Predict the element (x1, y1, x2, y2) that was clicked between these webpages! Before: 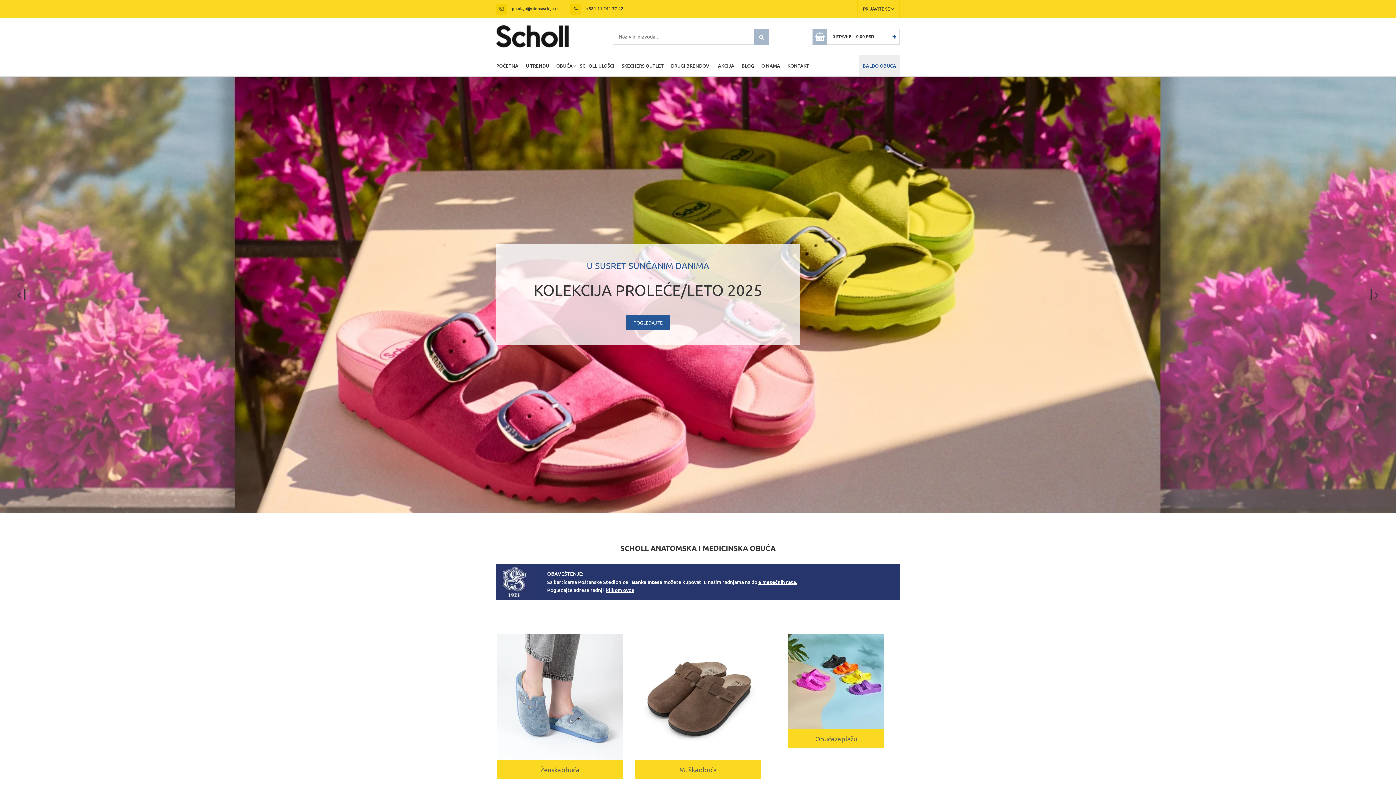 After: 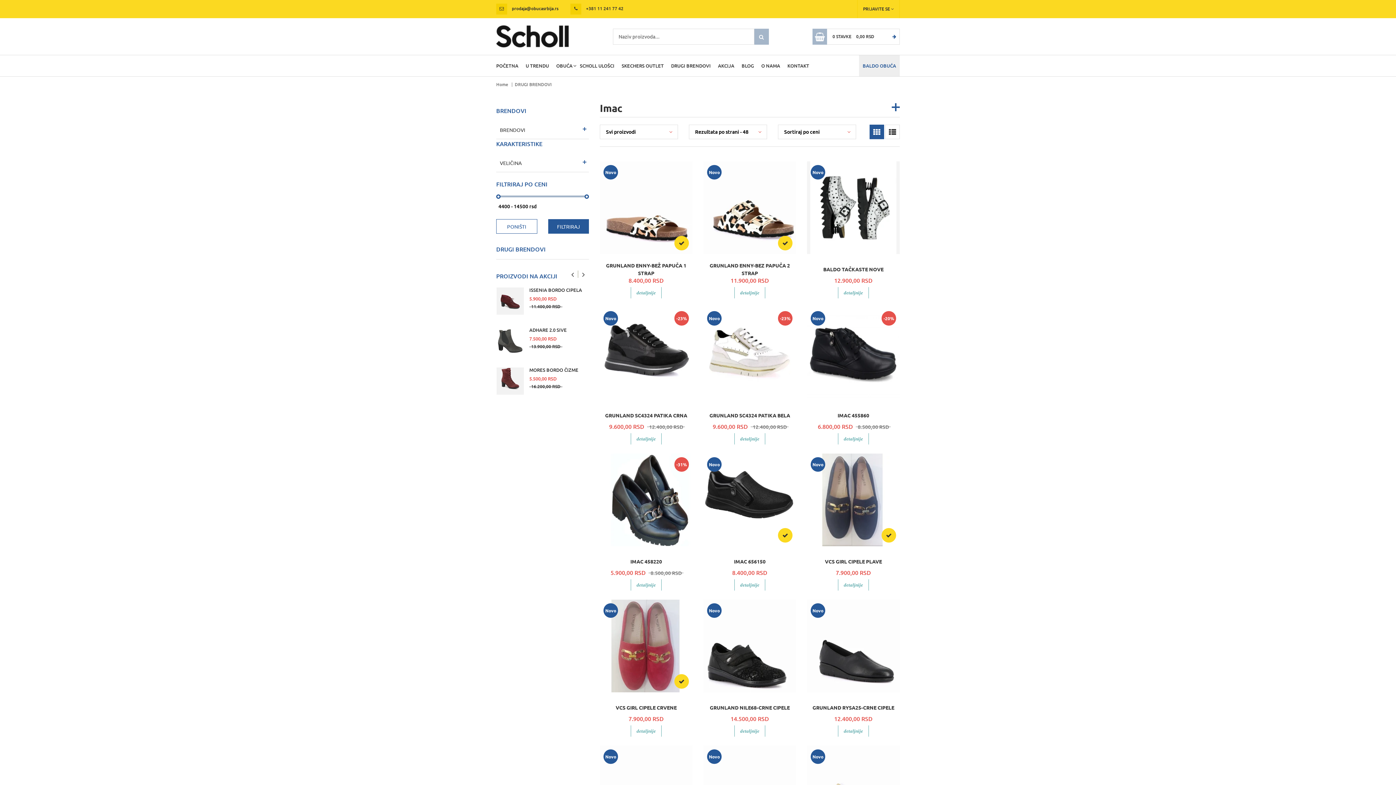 Action: label: DRUGI BRENDOVI bbox: (671, 55, 710, 76)